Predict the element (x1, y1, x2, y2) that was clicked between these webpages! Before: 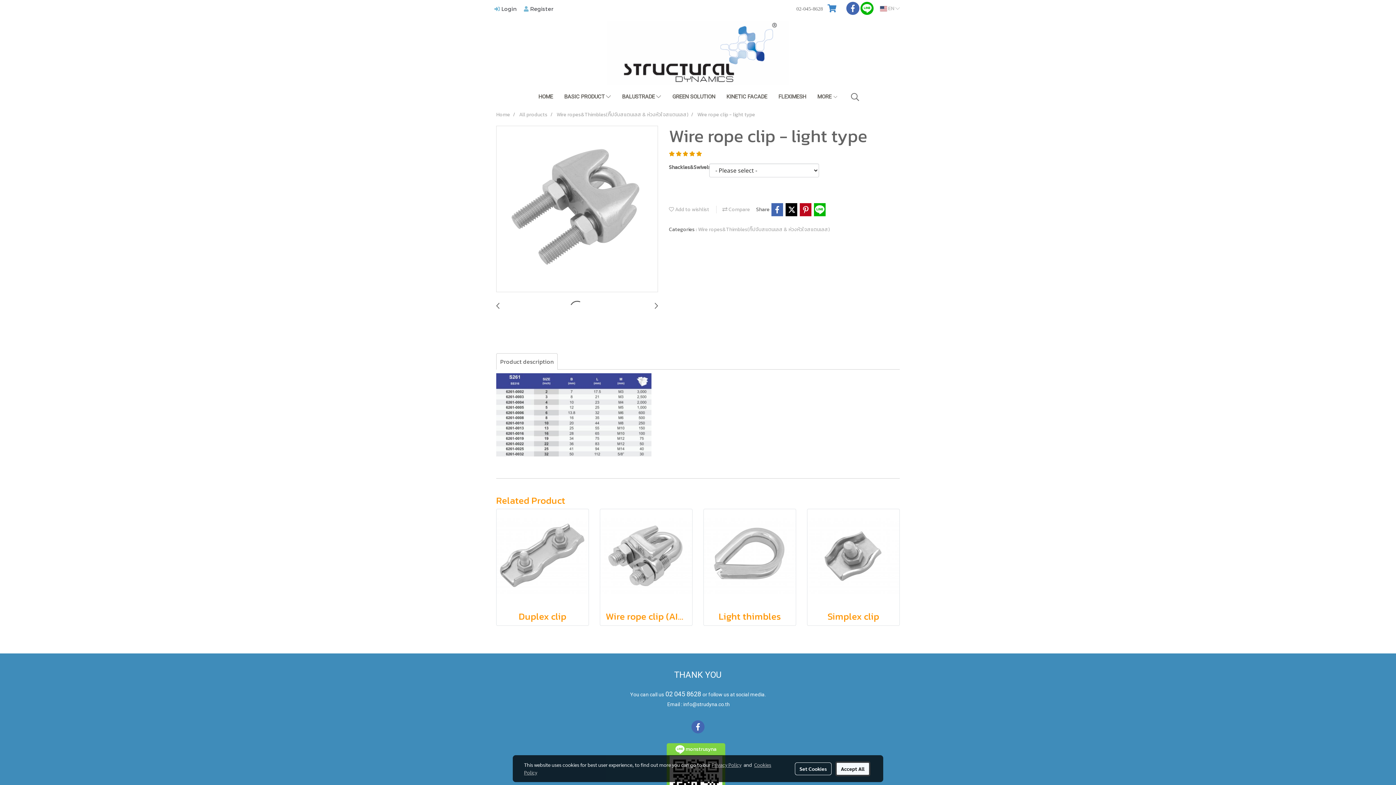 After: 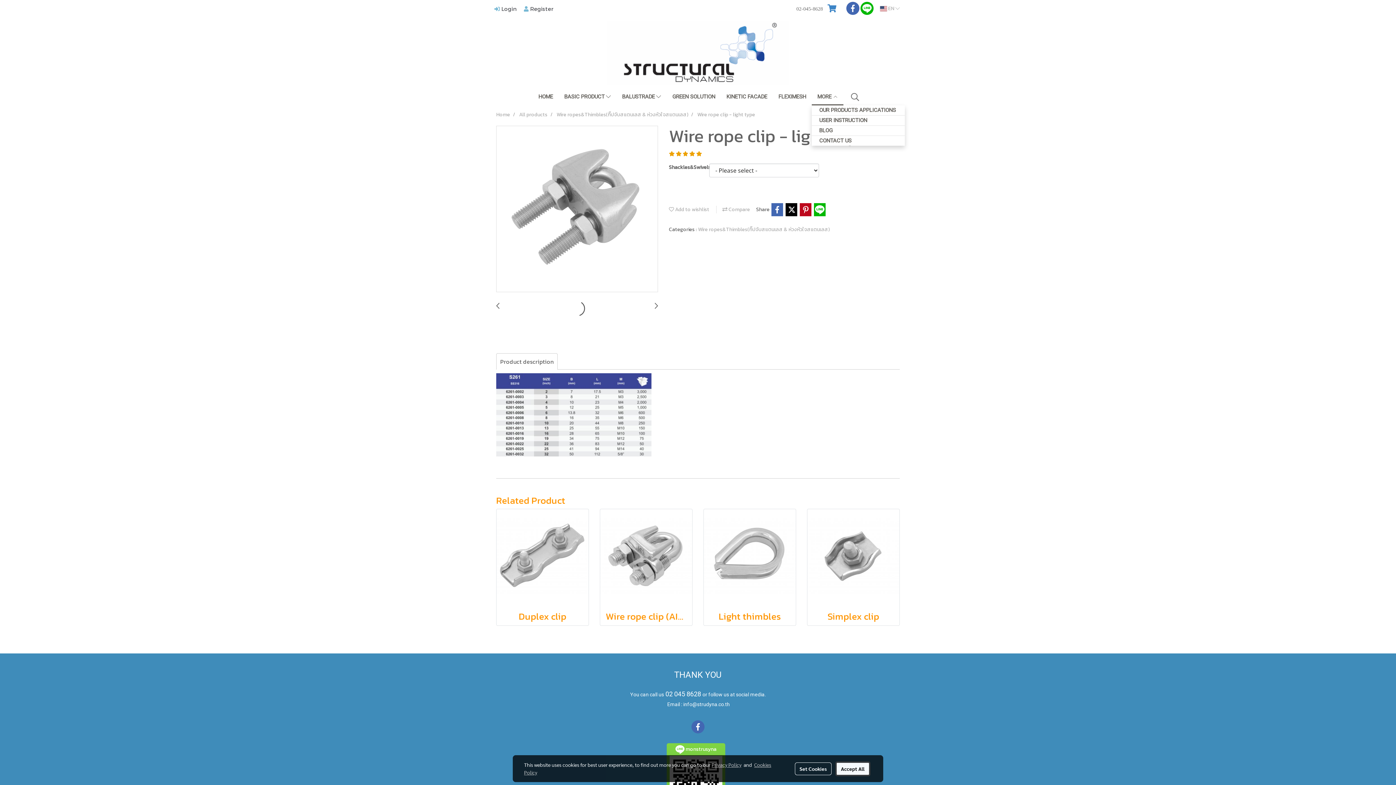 Action: bbox: (812, 89, 843, 105) label: MORE 